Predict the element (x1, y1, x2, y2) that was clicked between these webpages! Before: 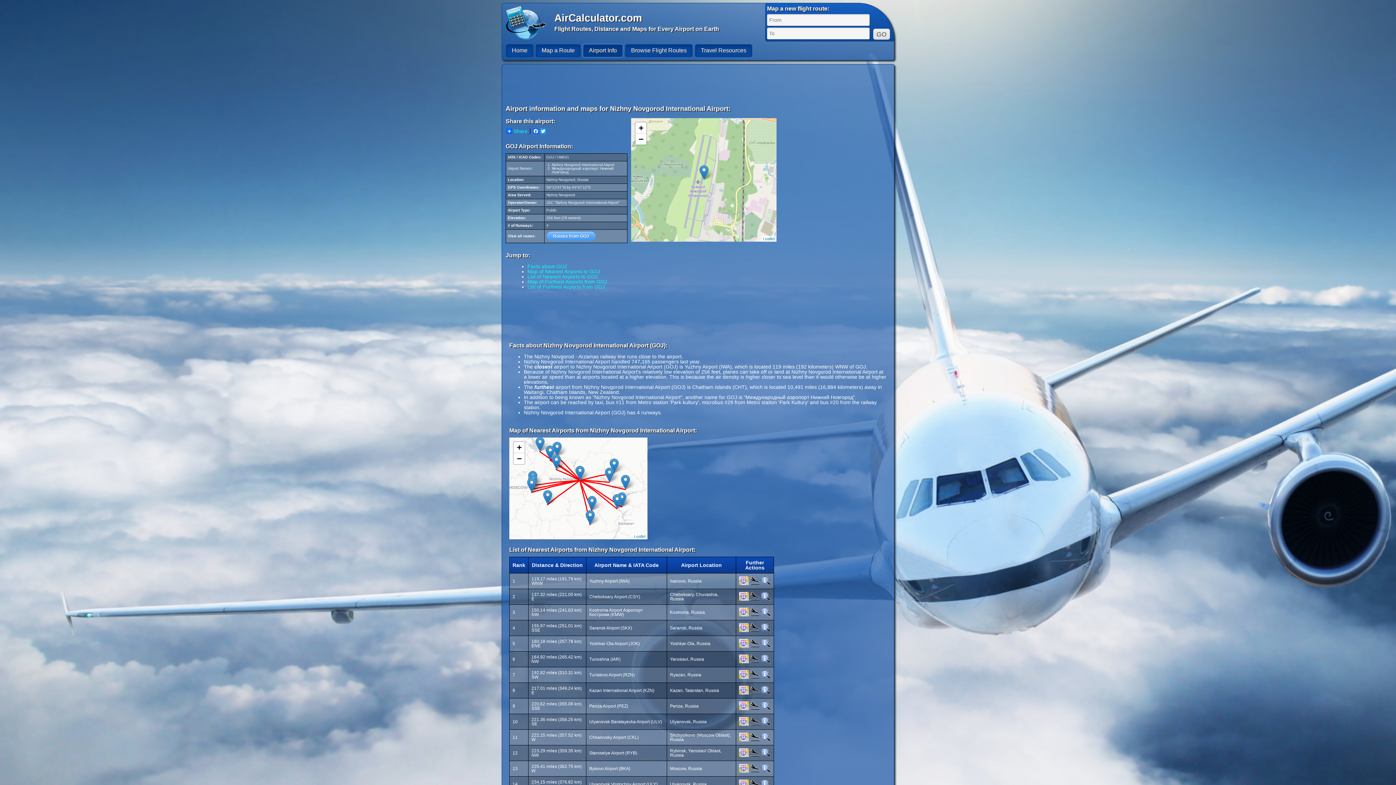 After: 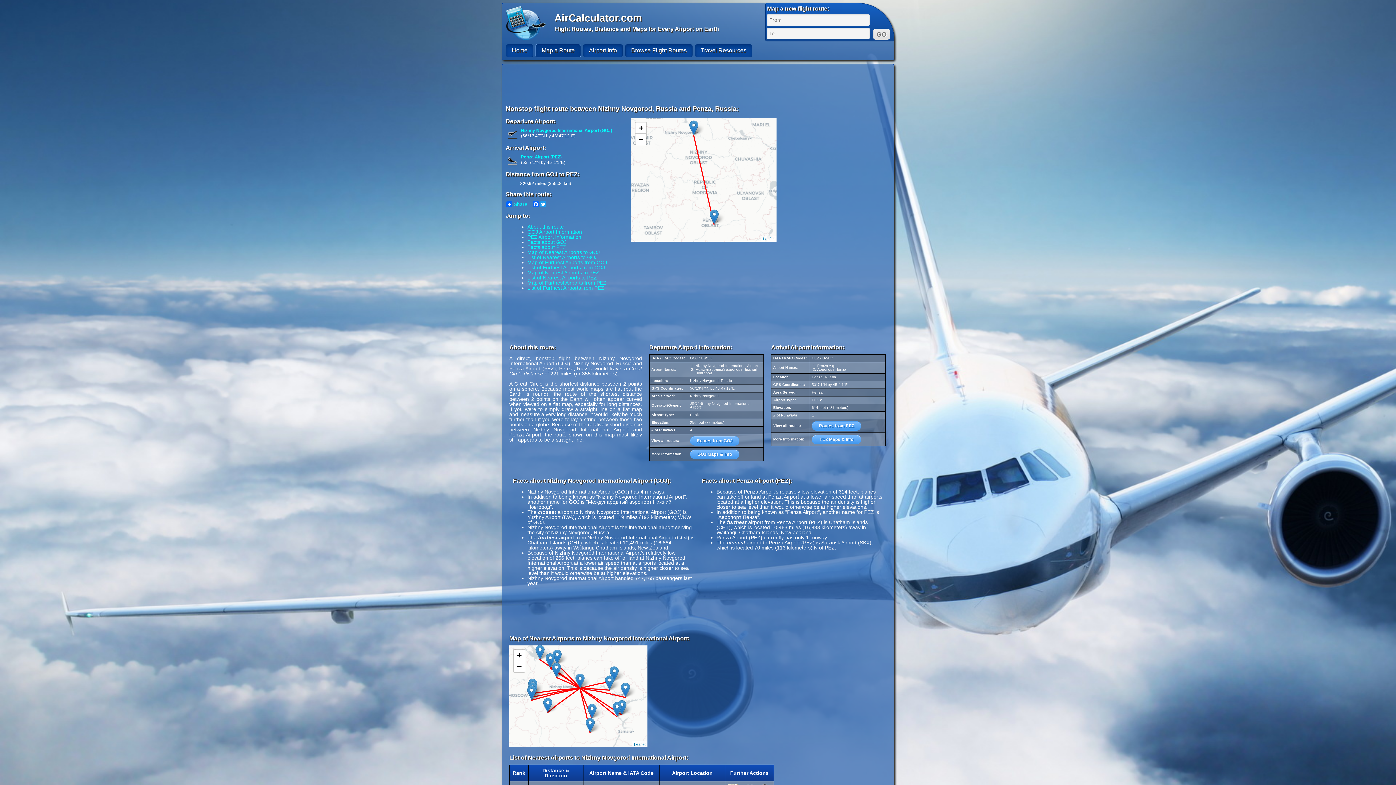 Action: bbox: (750, 706, 760, 711)